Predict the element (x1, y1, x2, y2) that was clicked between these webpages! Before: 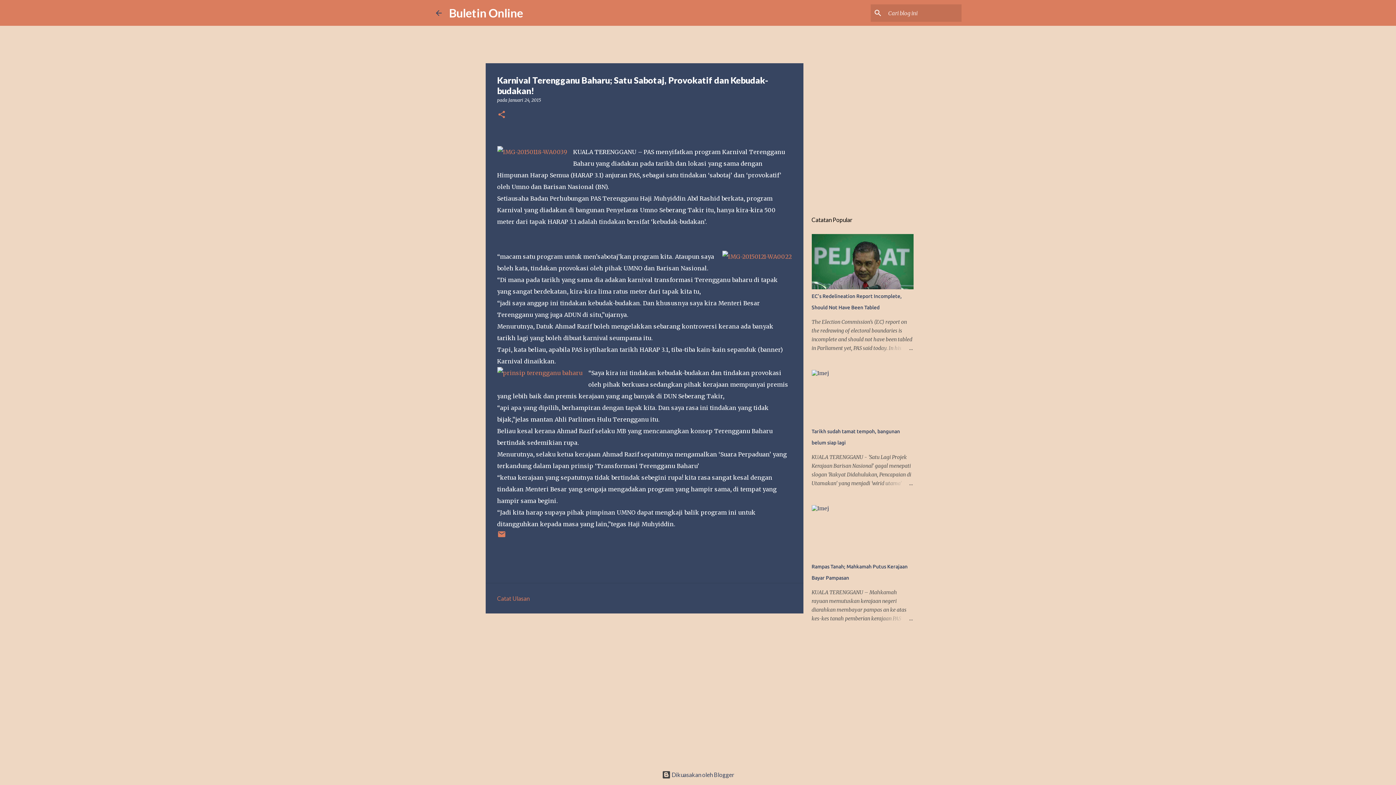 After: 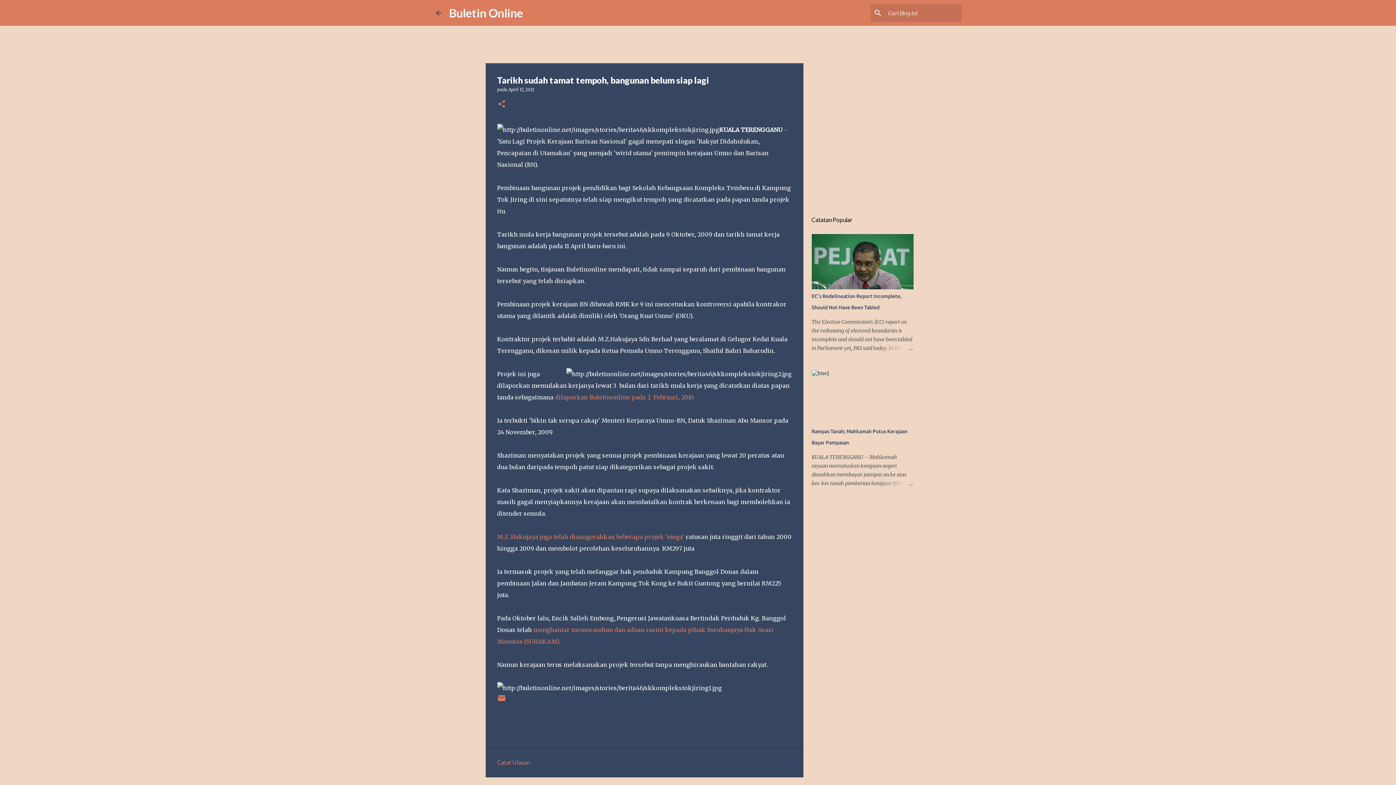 Action: bbox: (878, 479, 913, 488)